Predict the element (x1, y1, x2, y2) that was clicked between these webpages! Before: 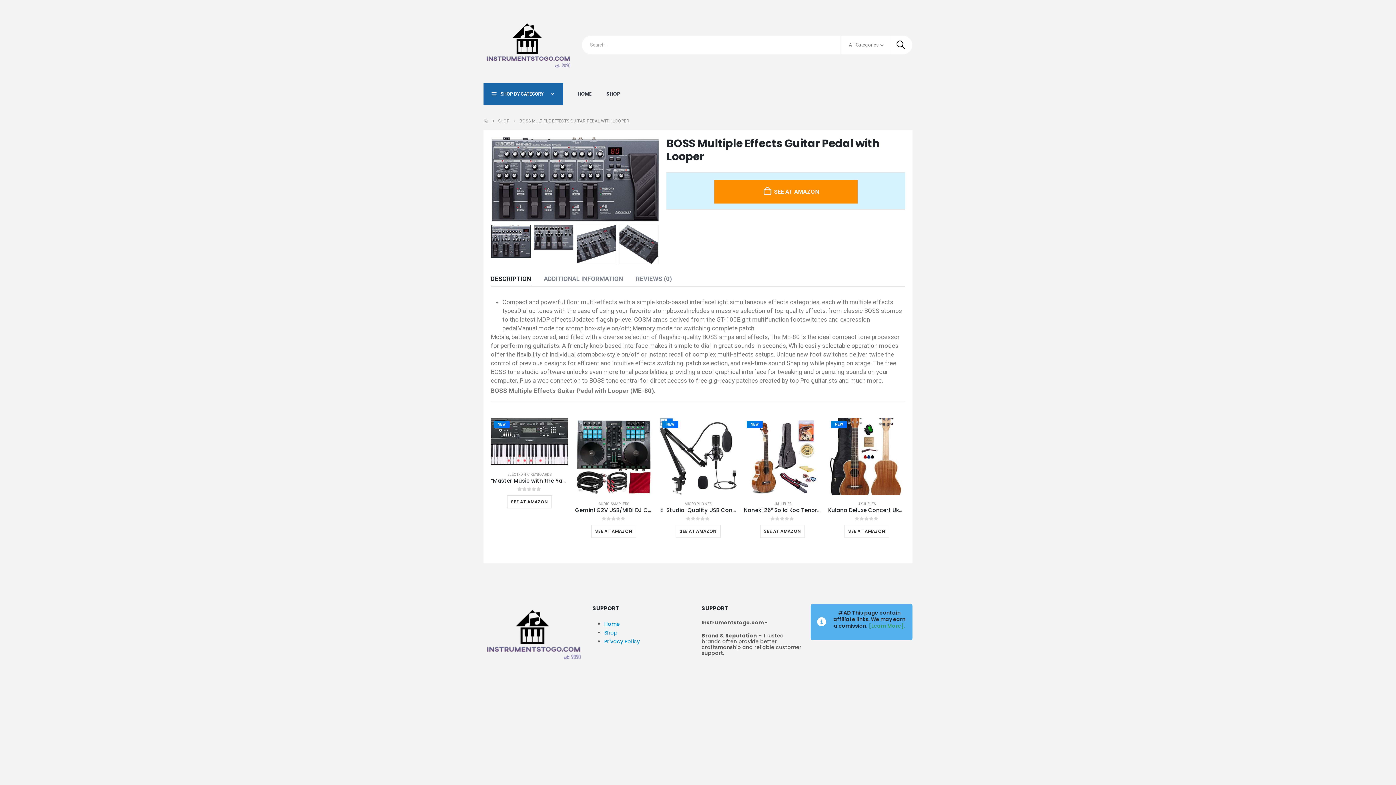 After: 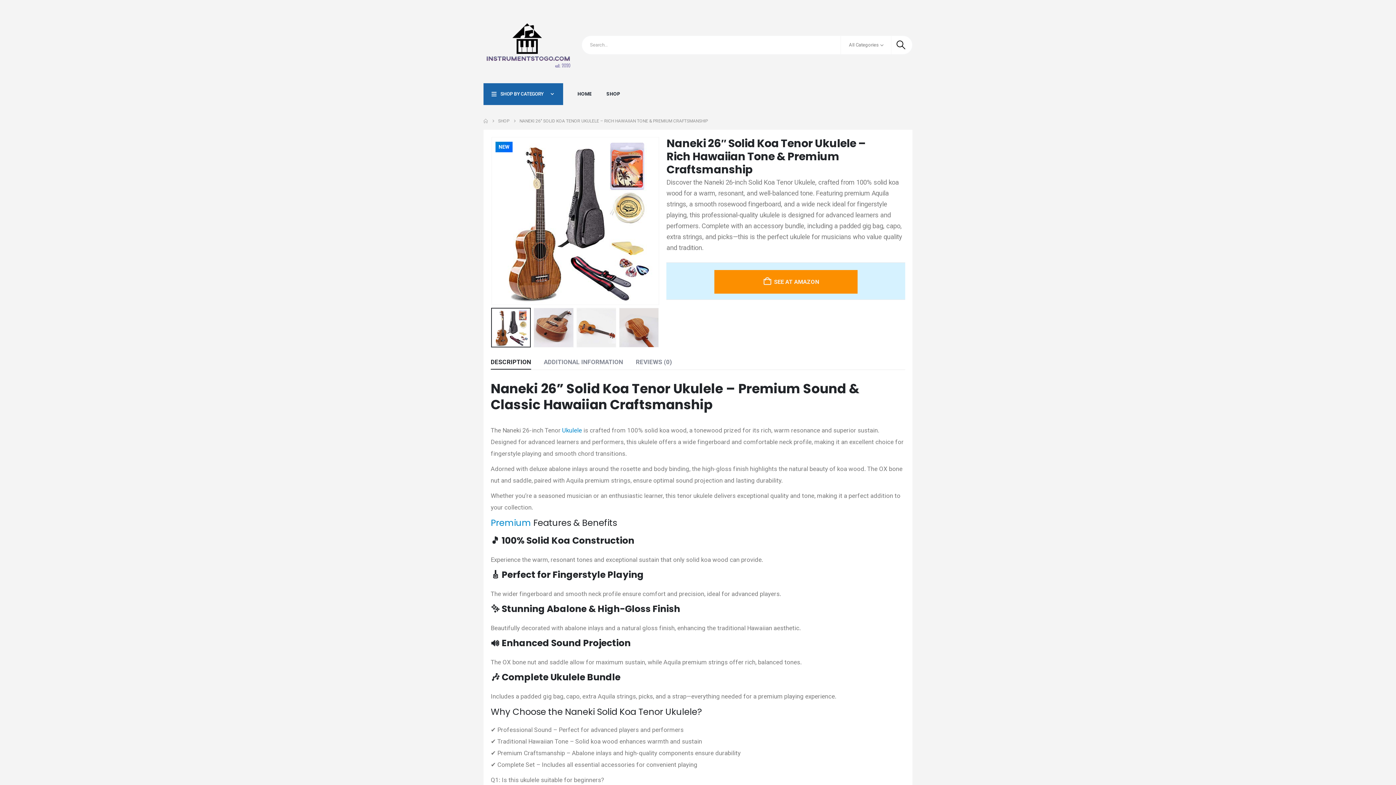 Action: bbox: (744, 507, 821, 514) label: Naneki 26″ Solid Koa Tenor Ukulele – Rich Hawaiian Tone & Premium Craftsmanship